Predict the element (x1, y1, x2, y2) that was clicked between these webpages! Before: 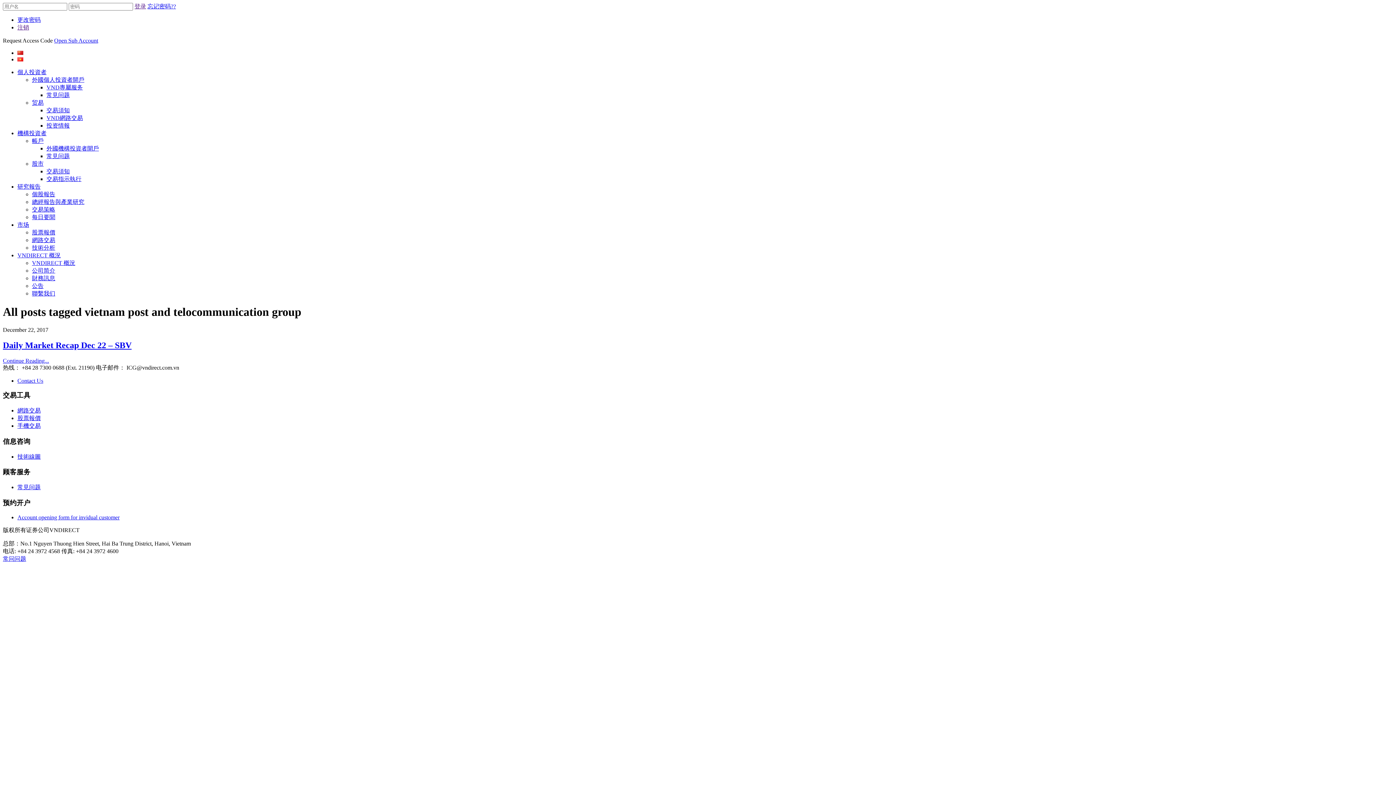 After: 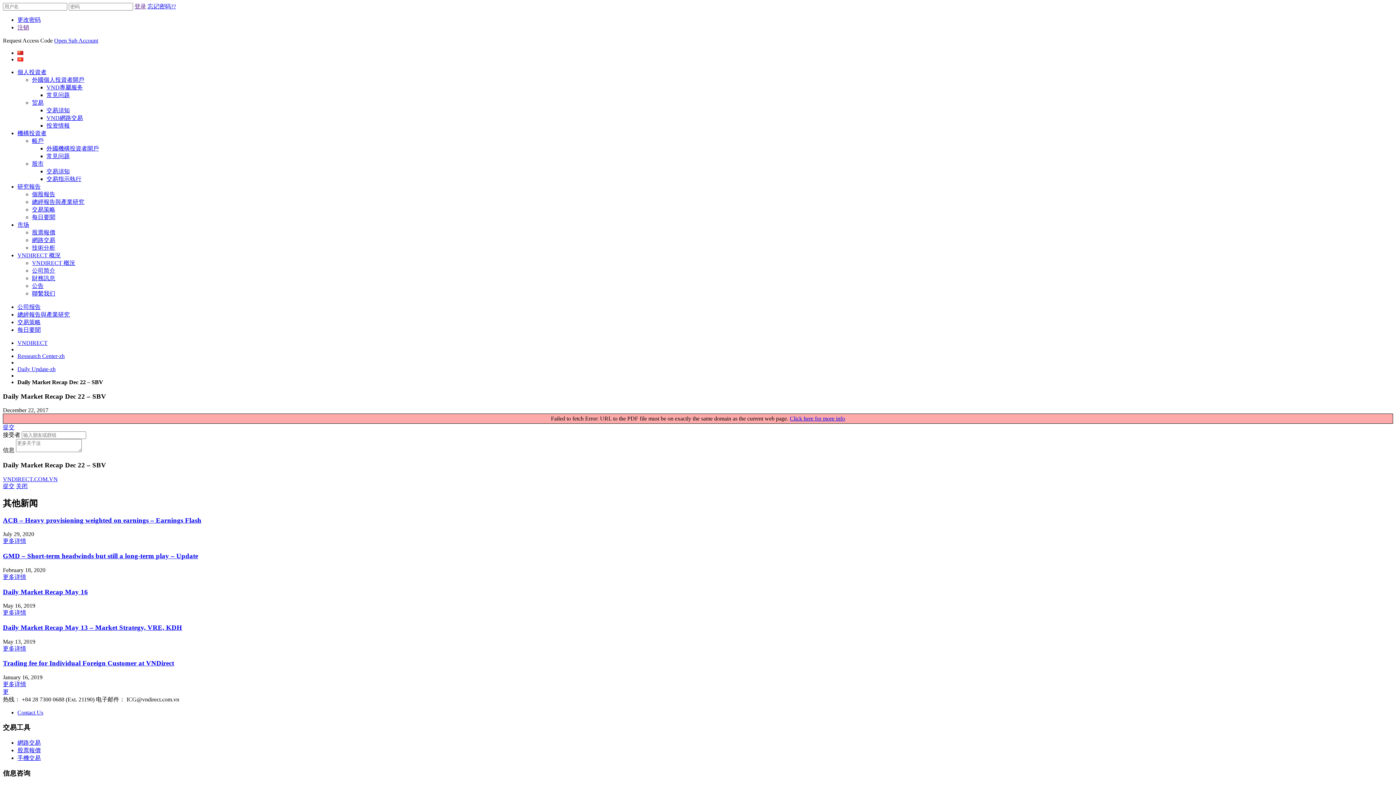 Action: label: 忘记密码?? bbox: (147, 3, 176, 9)